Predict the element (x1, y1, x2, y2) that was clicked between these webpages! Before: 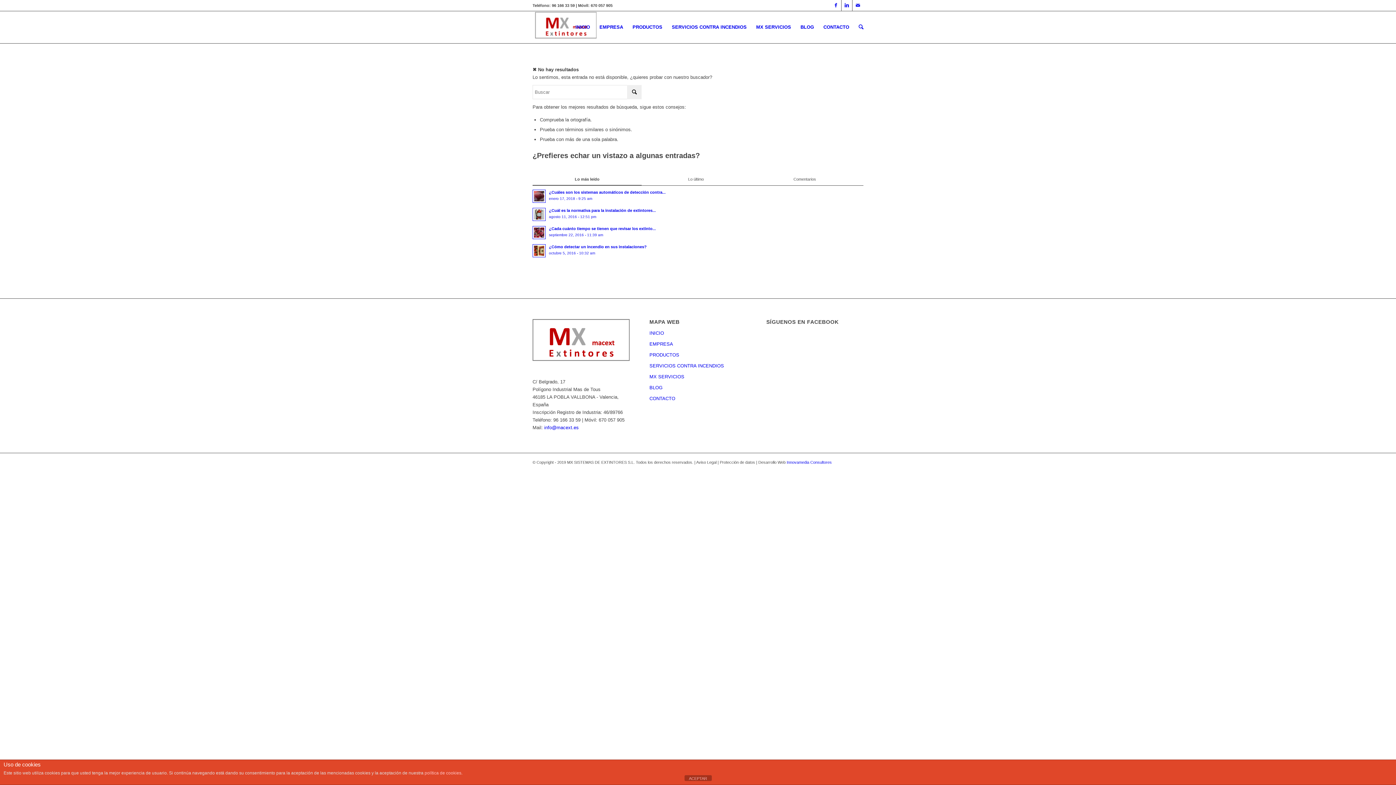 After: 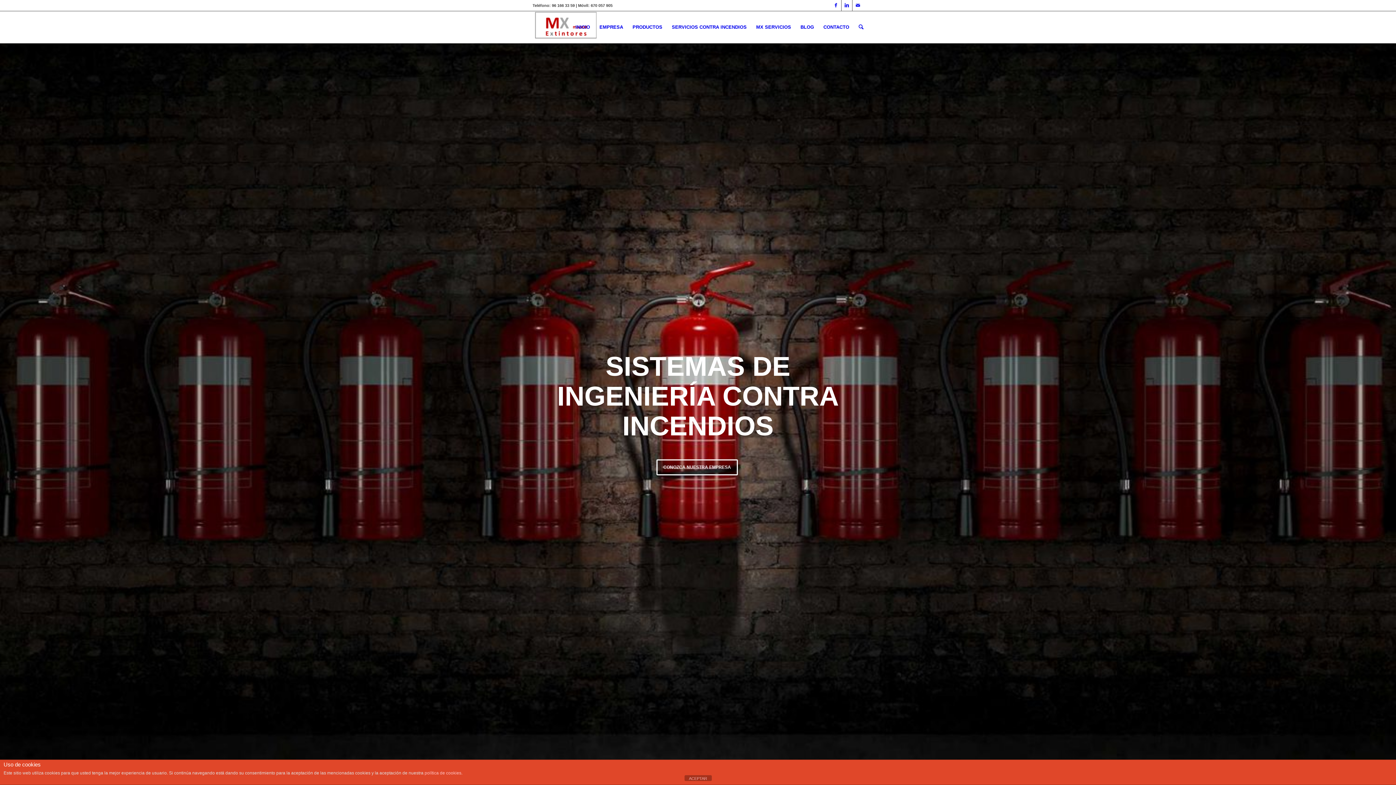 Action: bbox: (649, 328, 746, 339) label: INICIO